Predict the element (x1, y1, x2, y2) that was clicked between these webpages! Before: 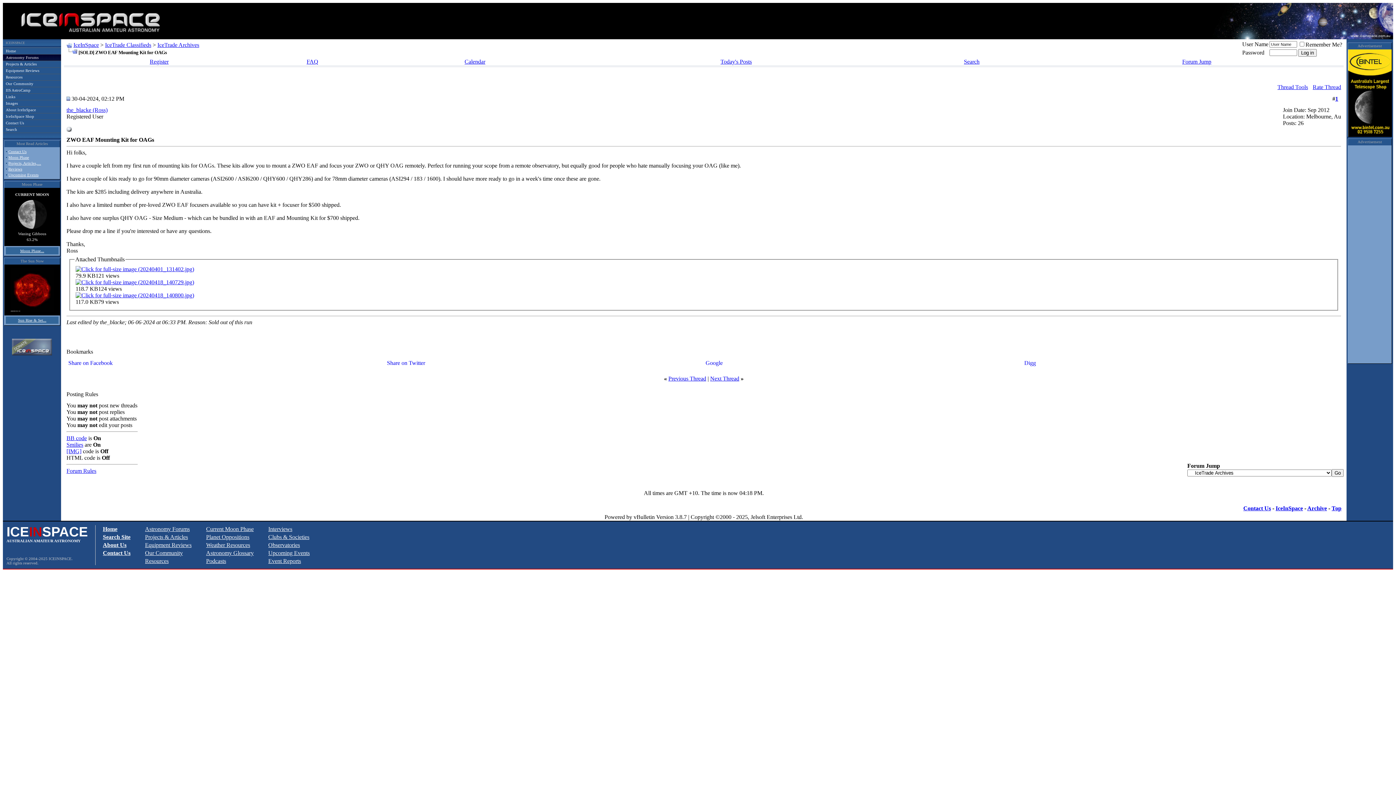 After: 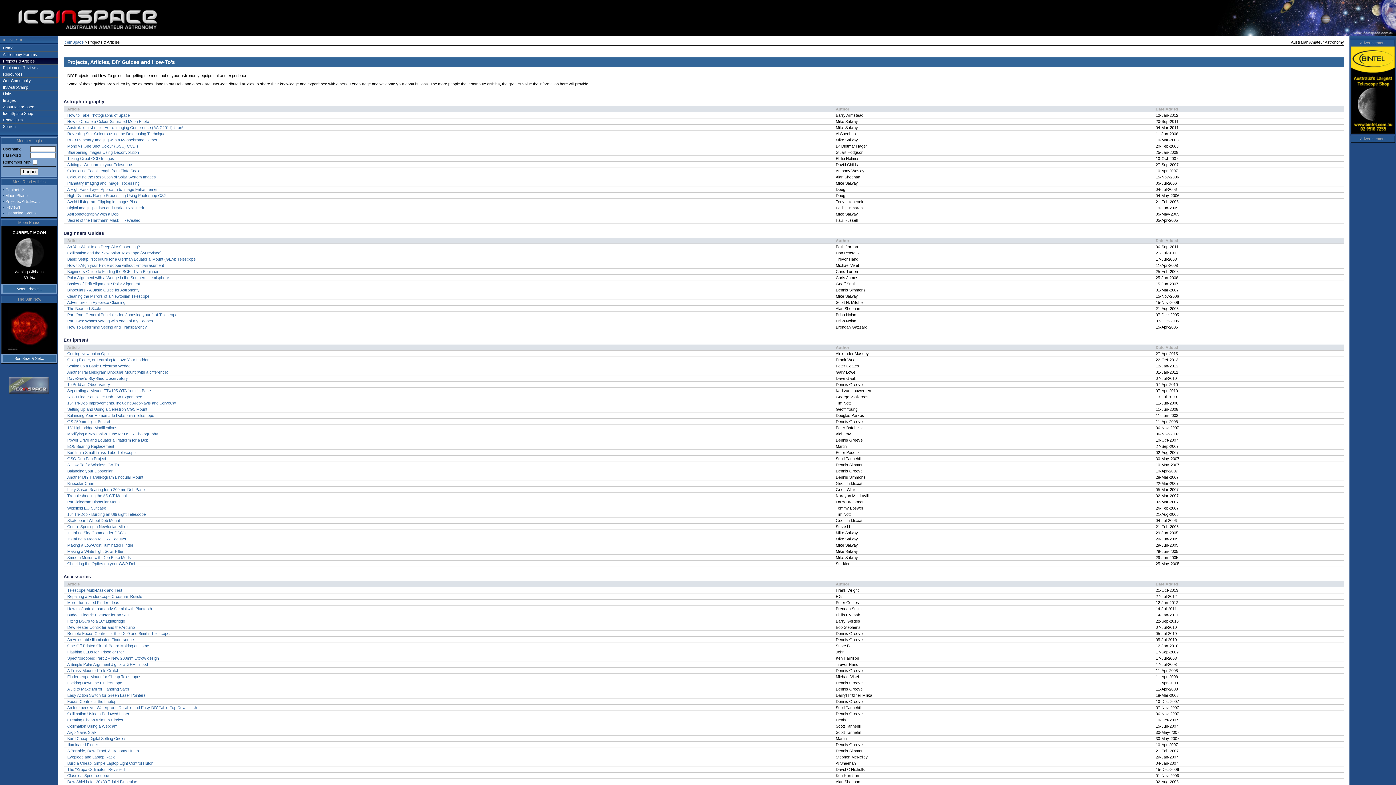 Action: bbox: (8, 161, 41, 165) label: Projects, Articles,…